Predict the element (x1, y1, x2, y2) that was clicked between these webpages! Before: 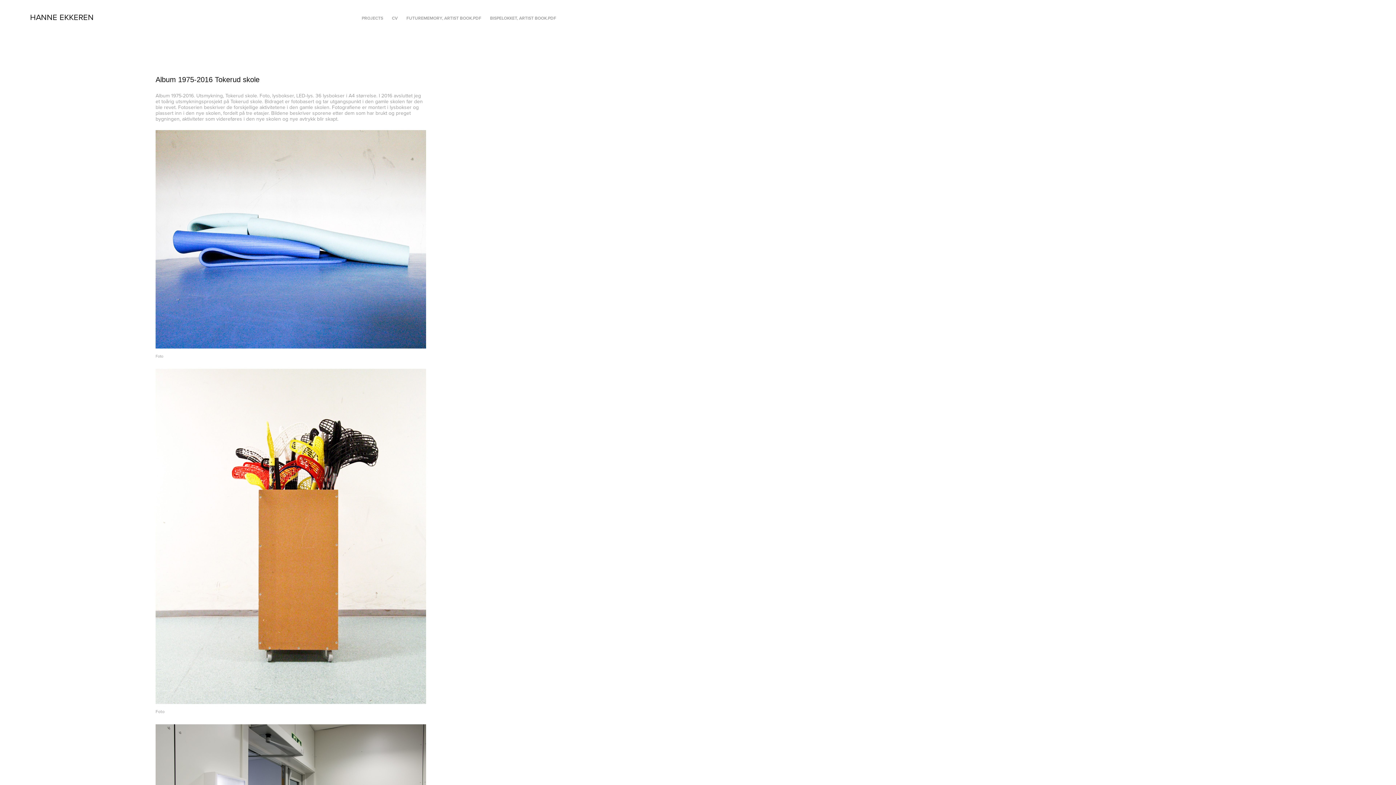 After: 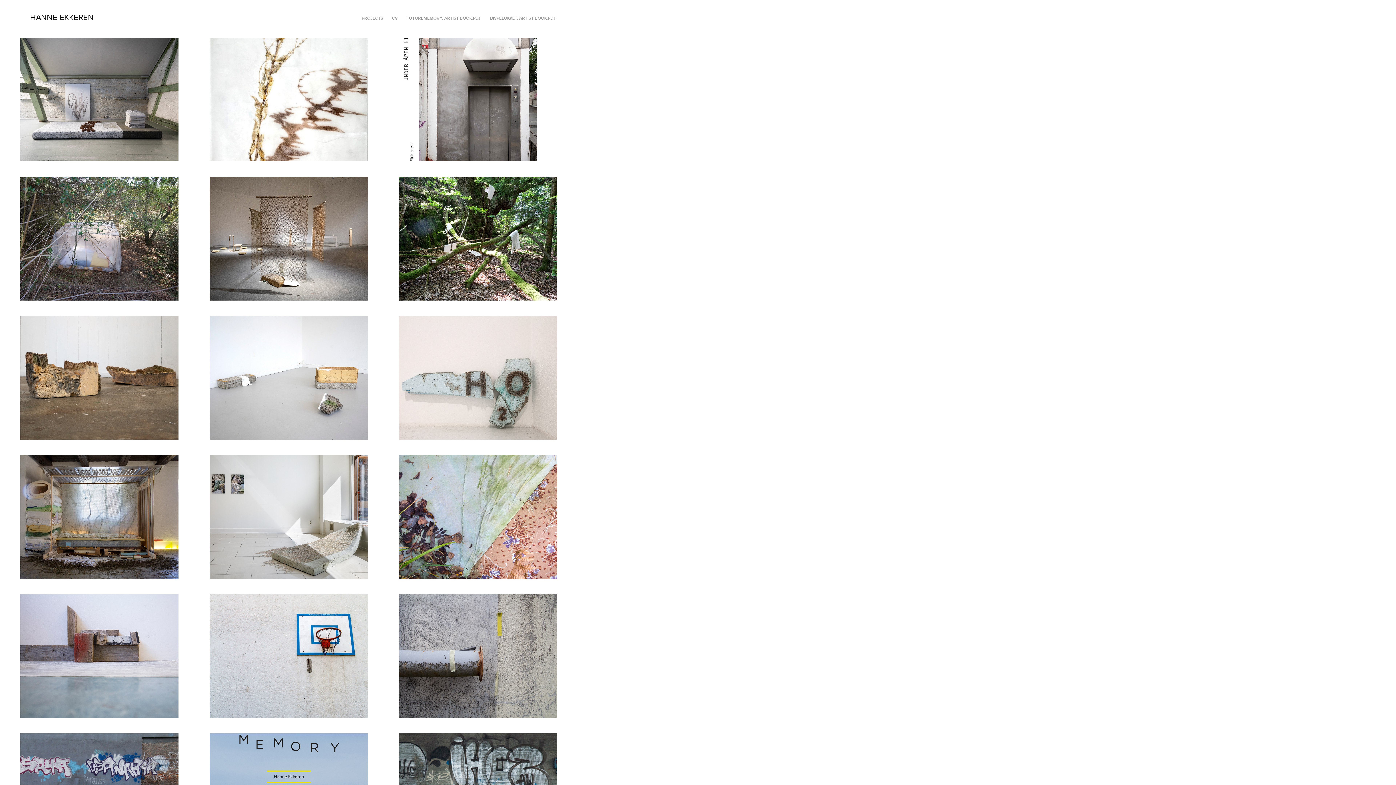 Action: label: PROJECTS bbox: (361, 14, 383, 21)